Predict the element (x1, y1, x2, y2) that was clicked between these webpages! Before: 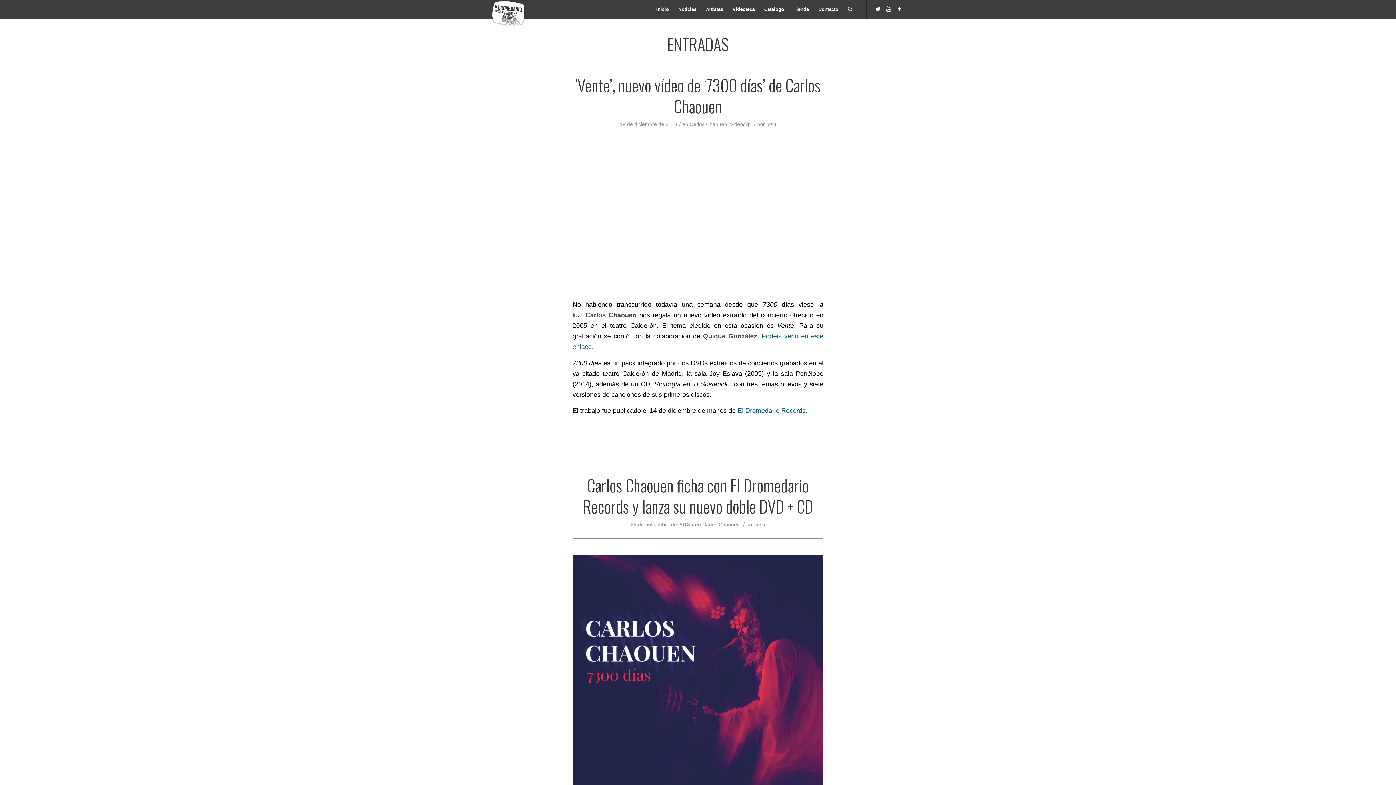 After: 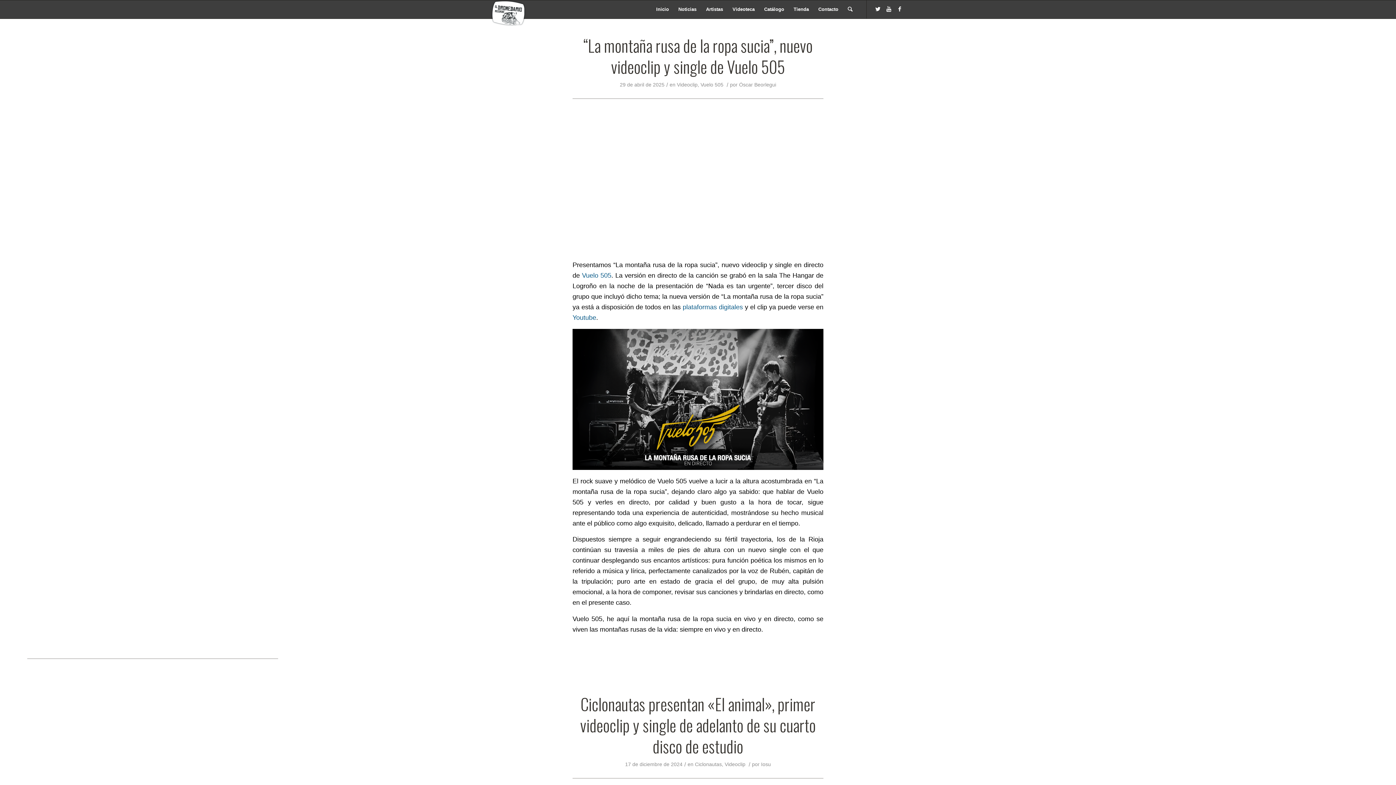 Action: bbox: (730, 121, 750, 127) label: Videoclip